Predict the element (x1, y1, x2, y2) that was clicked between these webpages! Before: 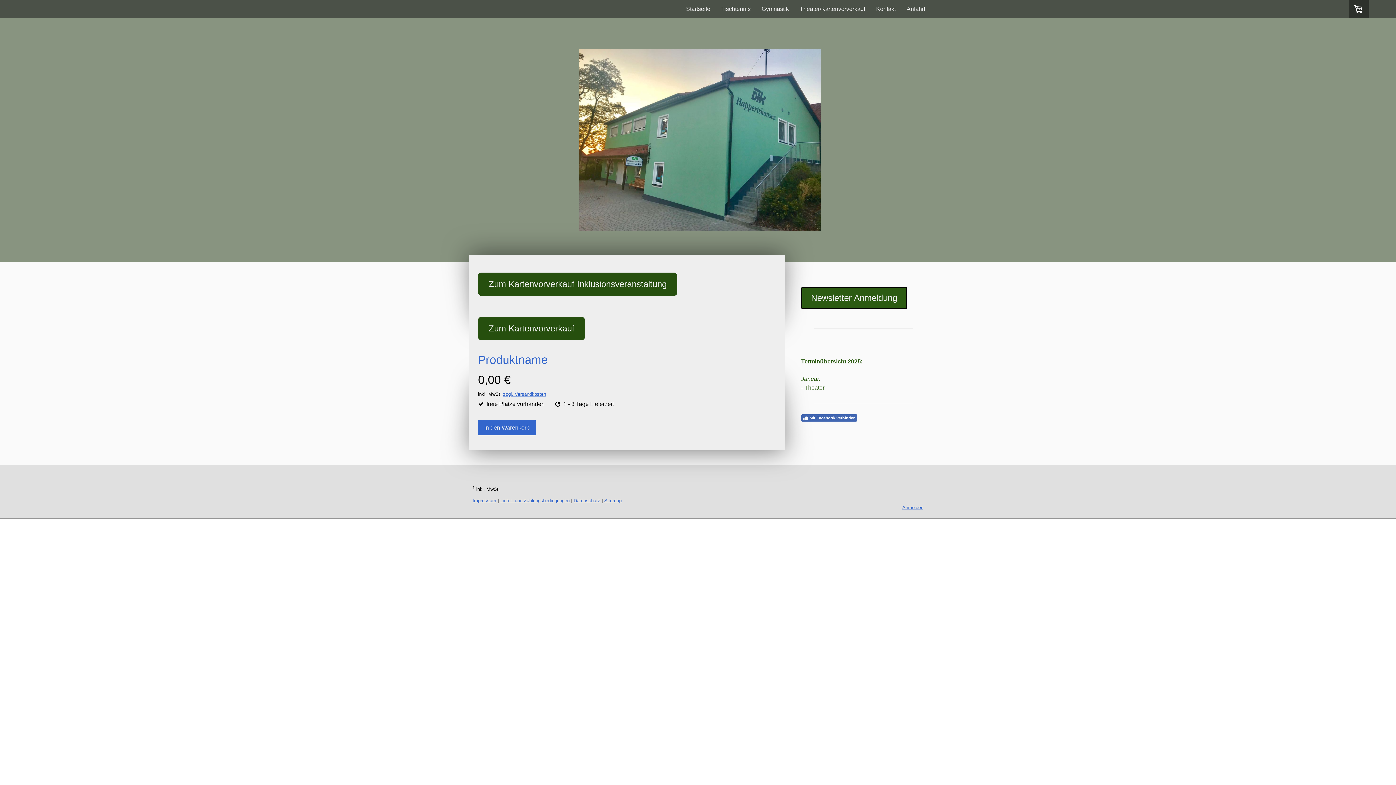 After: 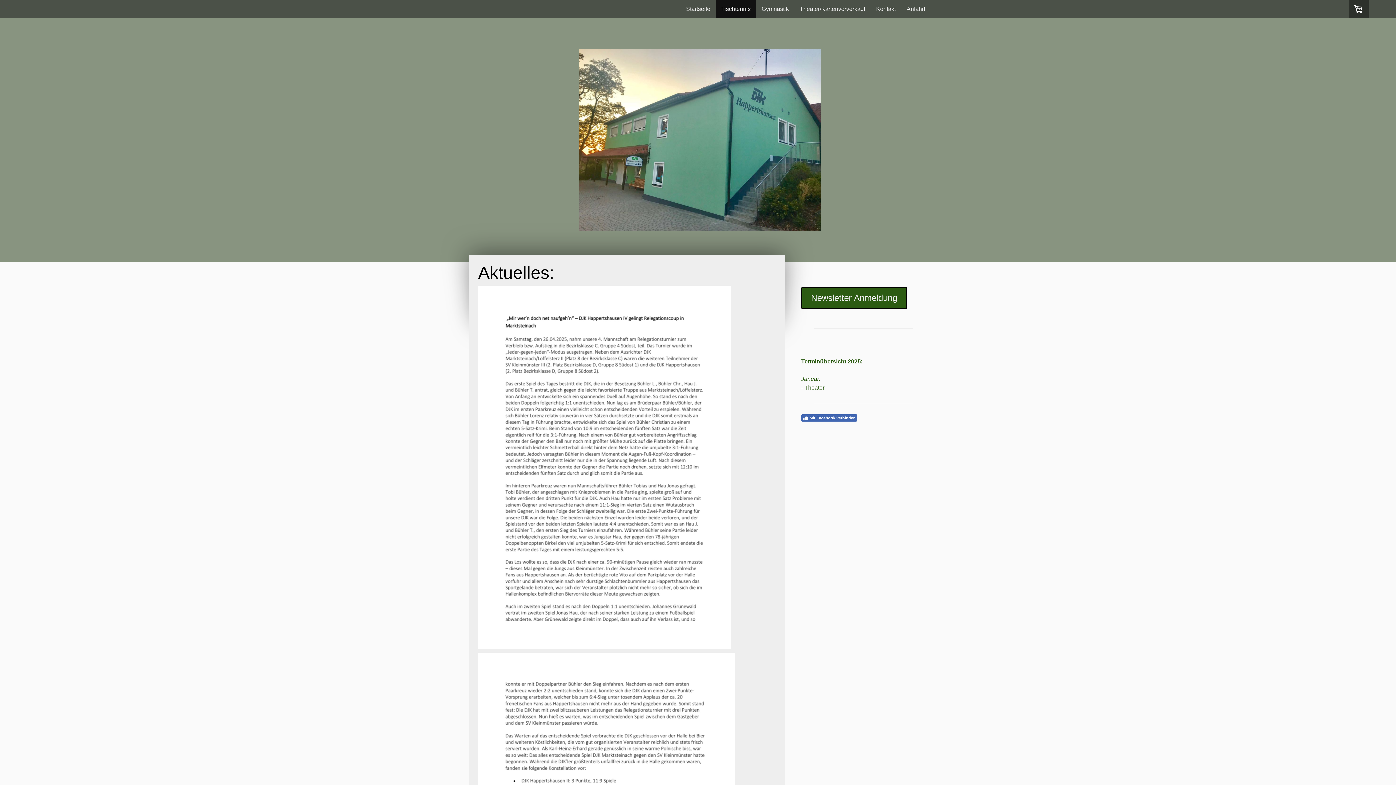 Action: bbox: (716, 0, 756, 18) label: Tischtennis